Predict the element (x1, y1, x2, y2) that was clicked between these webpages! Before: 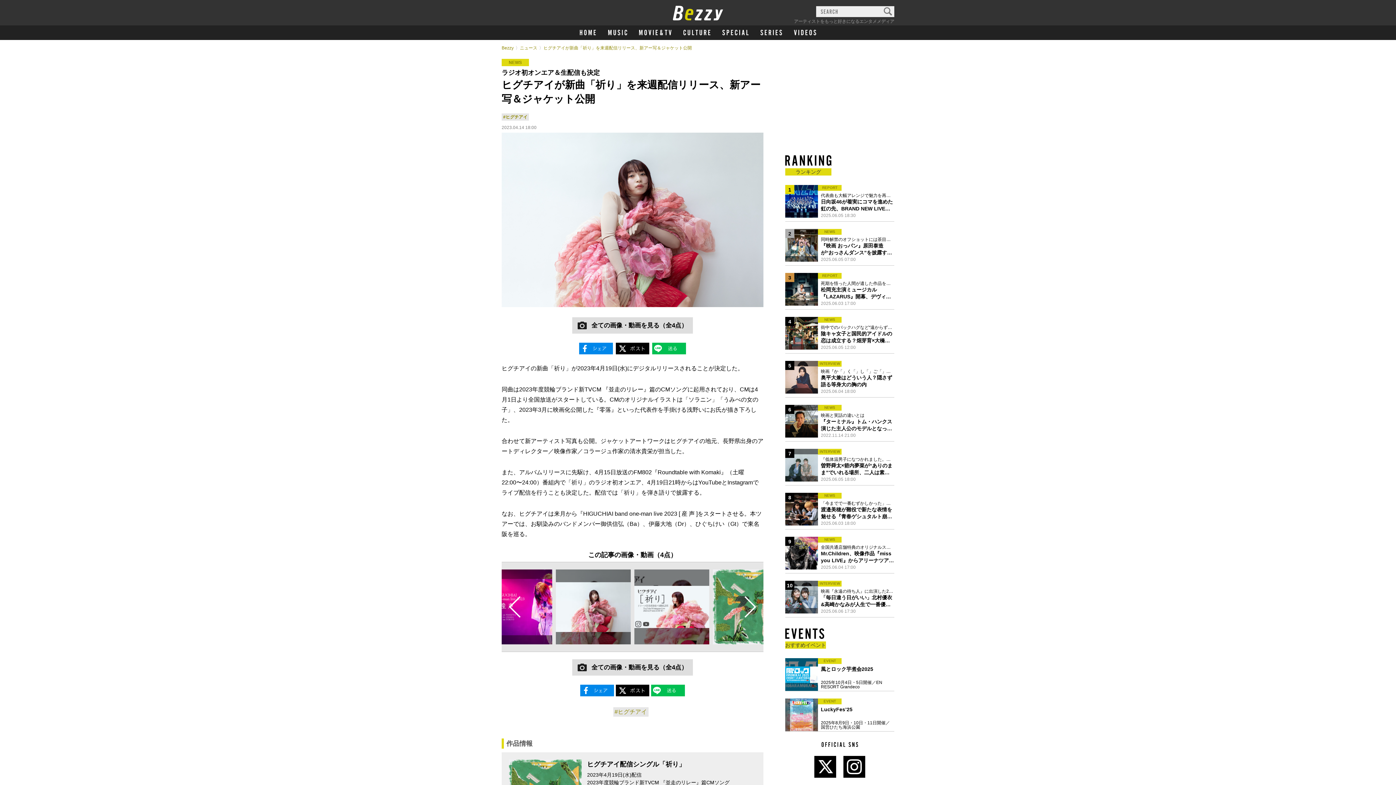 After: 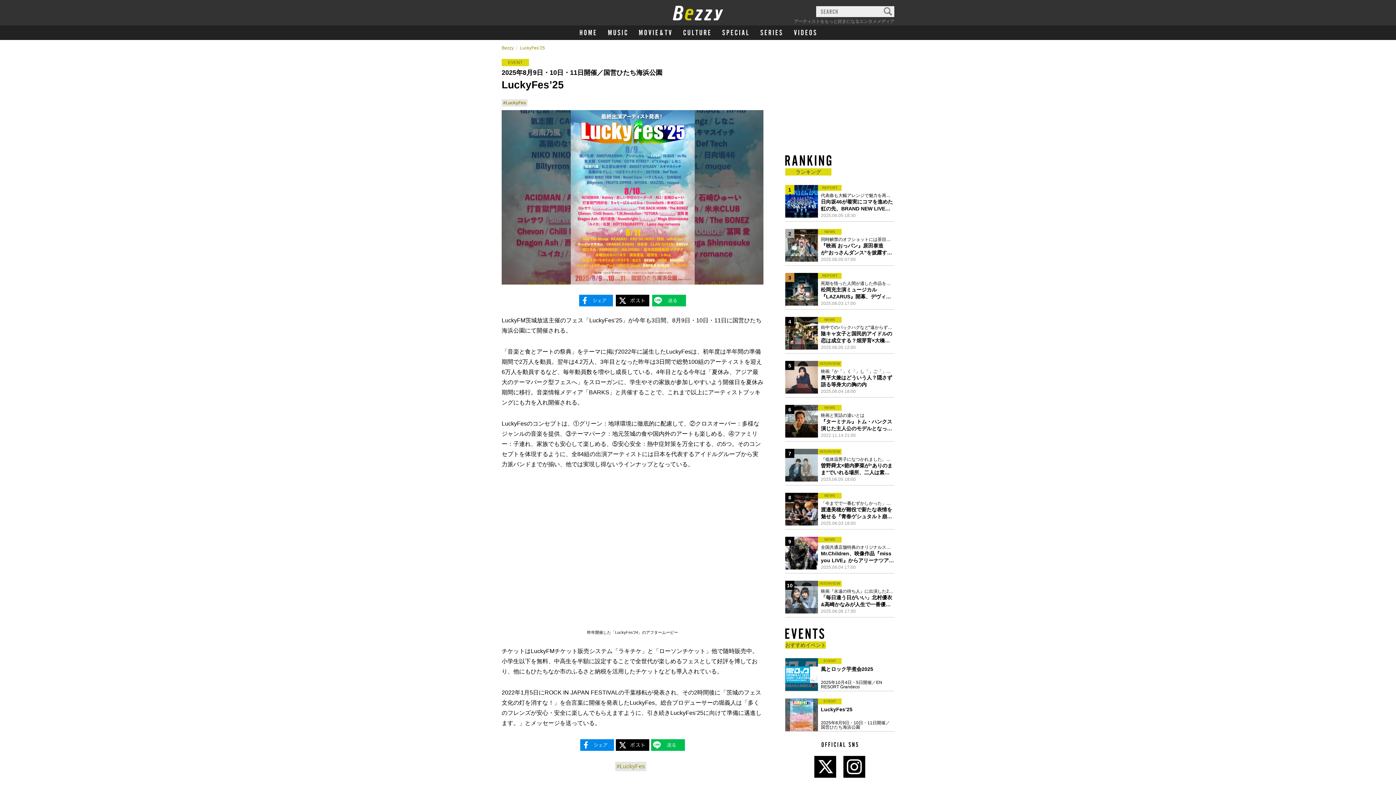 Action: bbox: (785, 698, 818, 731)